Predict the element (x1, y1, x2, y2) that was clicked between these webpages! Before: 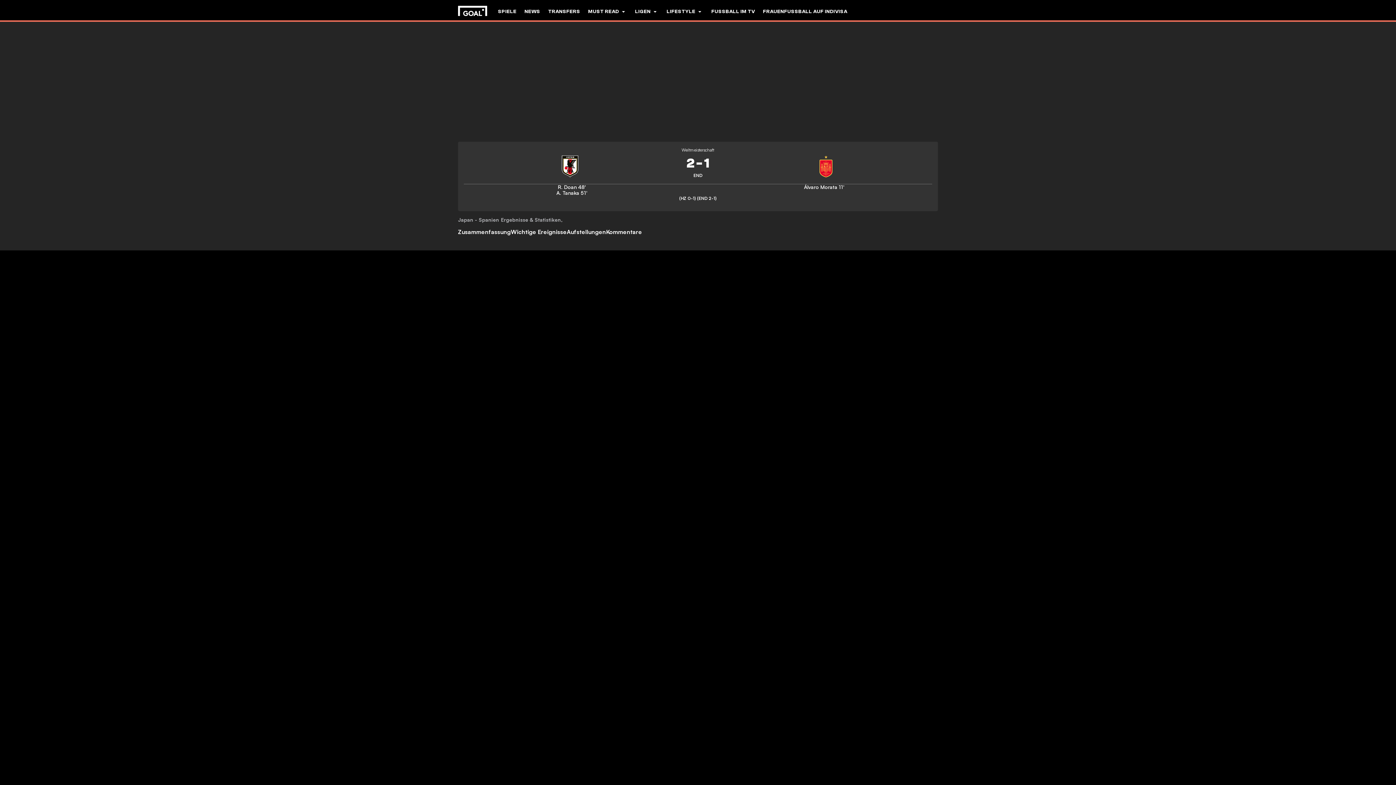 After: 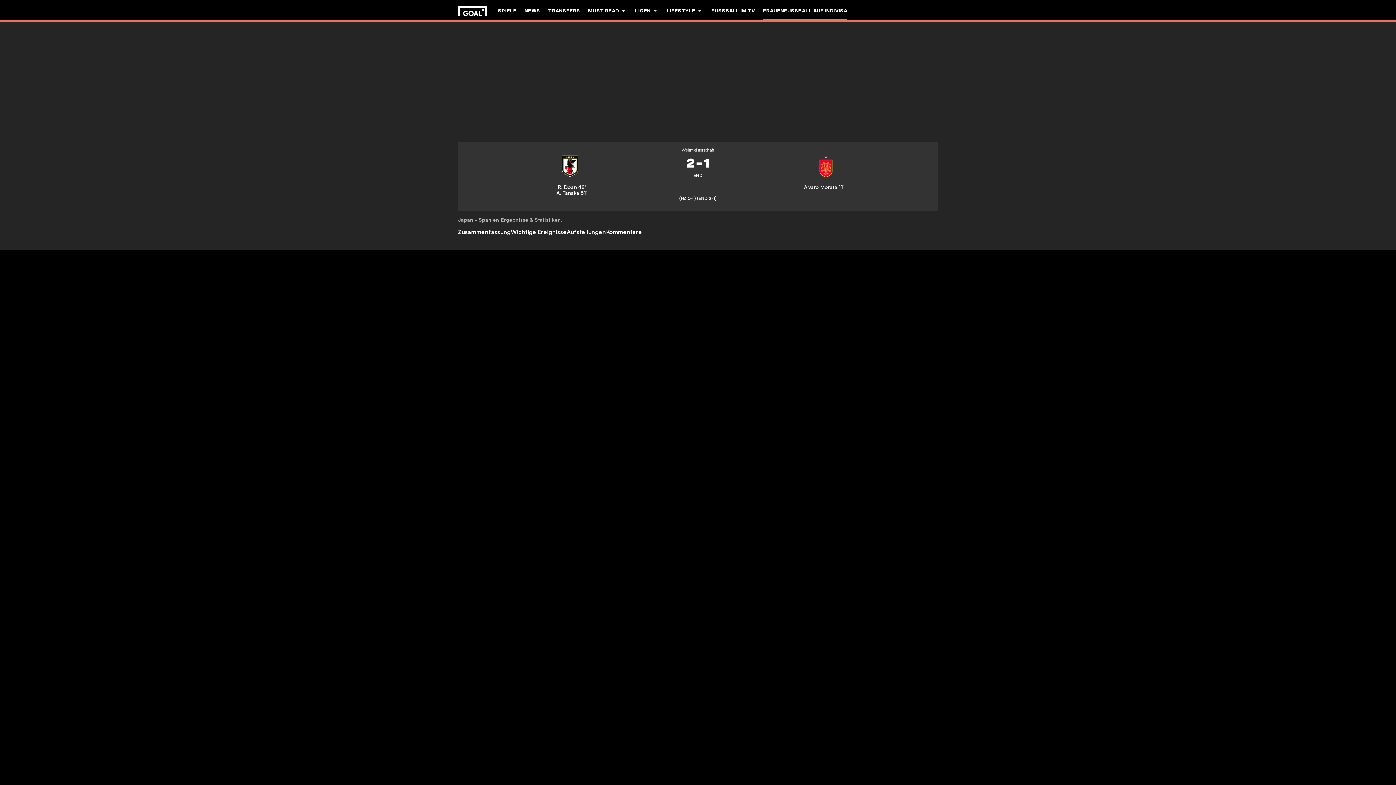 Action: bbox: (763, 0, 847, 22) label: FRAUENFUSSBALL AUF INDIVISA